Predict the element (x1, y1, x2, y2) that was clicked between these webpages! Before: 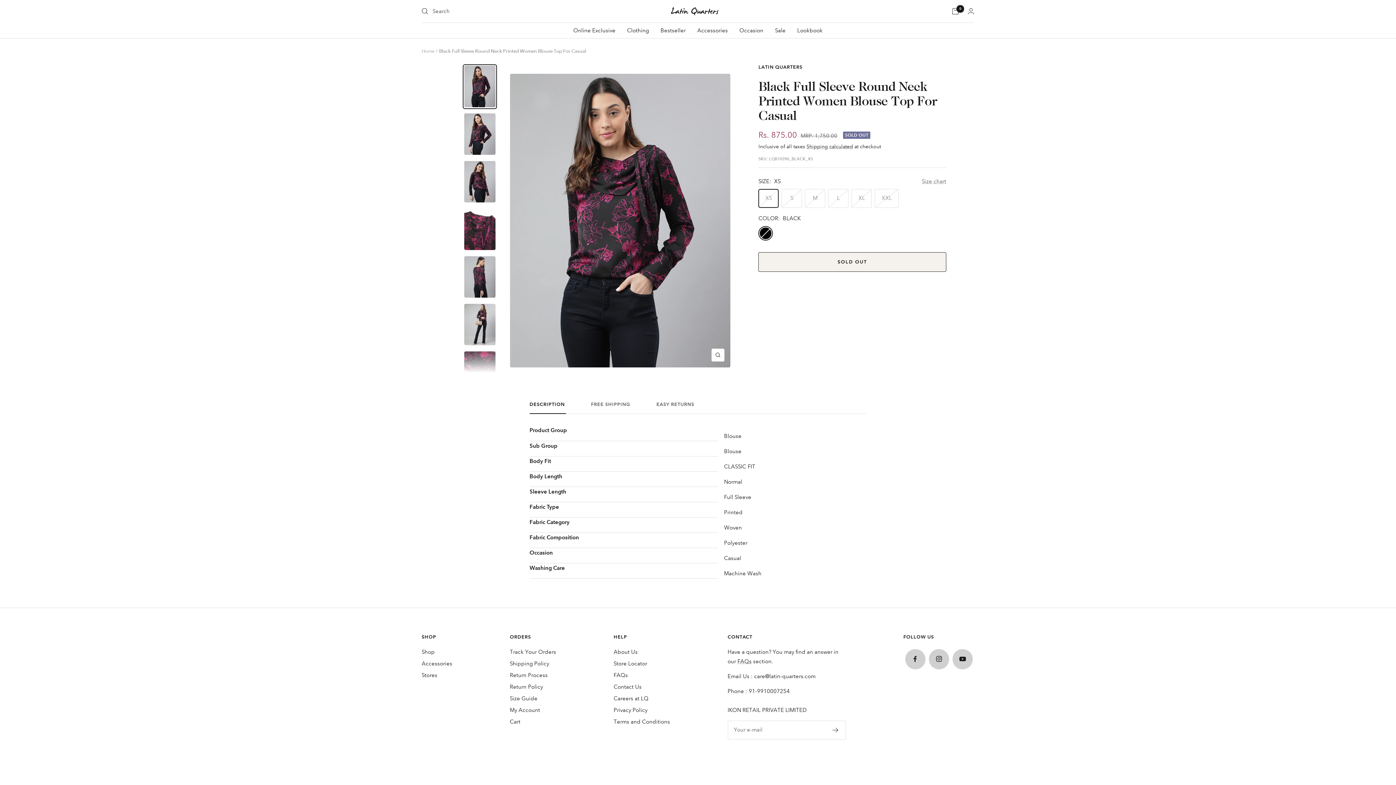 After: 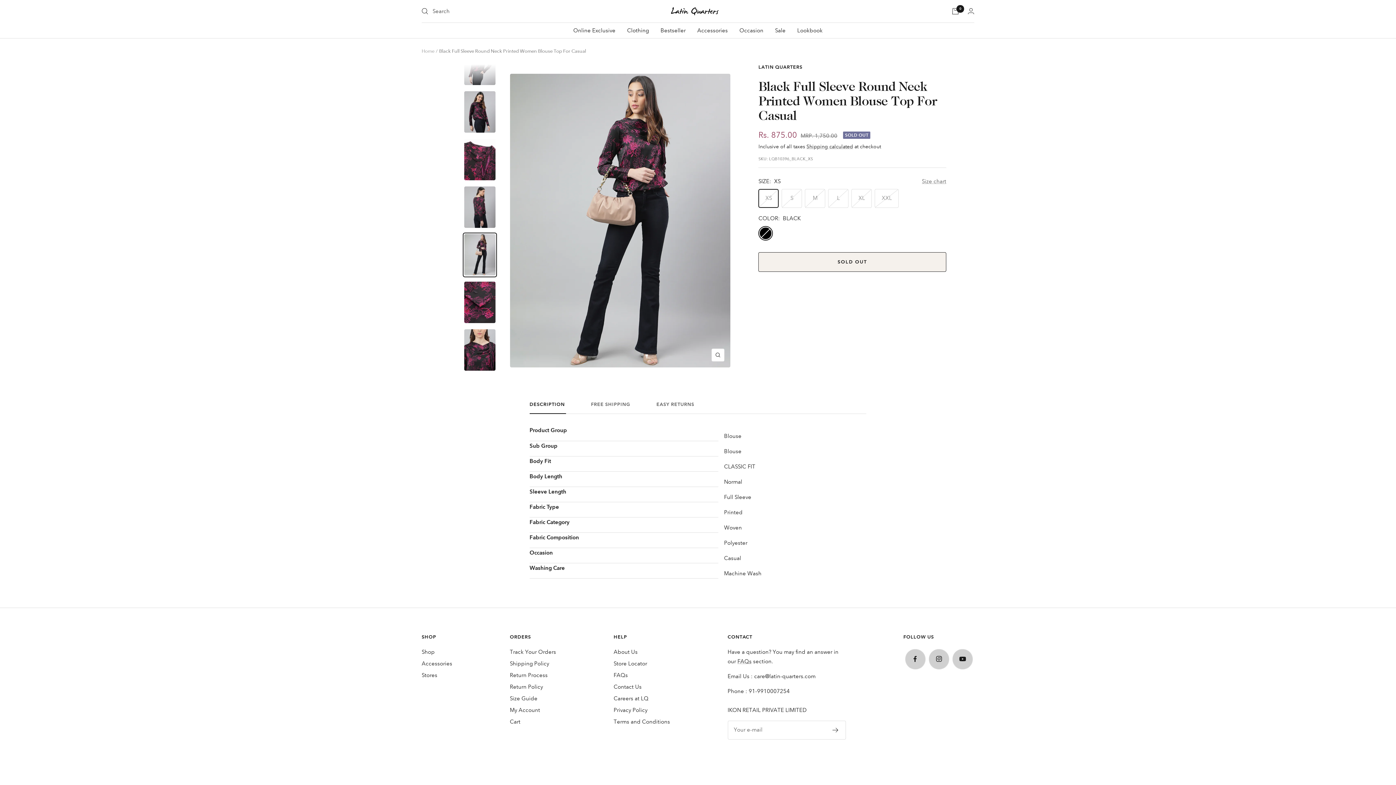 Action: bbox: (462, 302, 497, 347)